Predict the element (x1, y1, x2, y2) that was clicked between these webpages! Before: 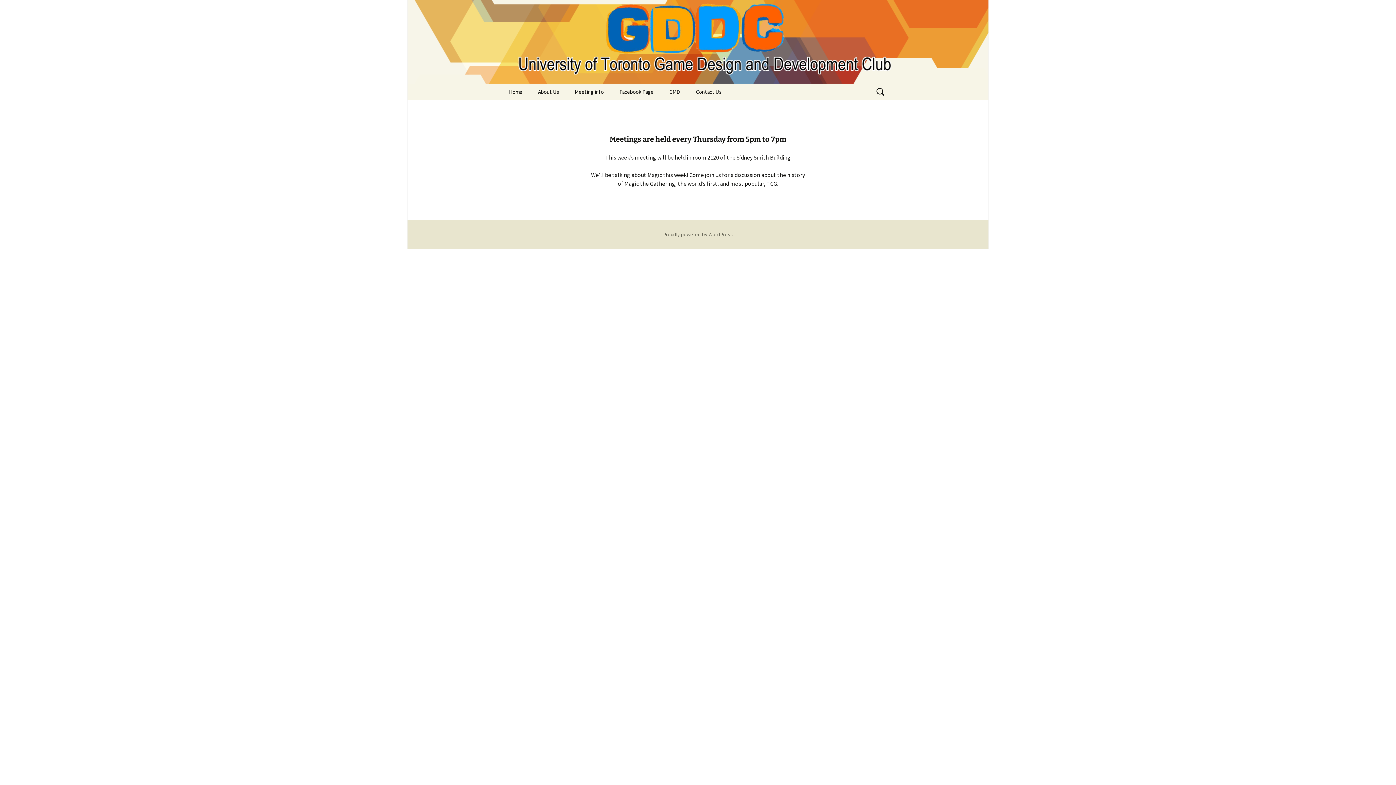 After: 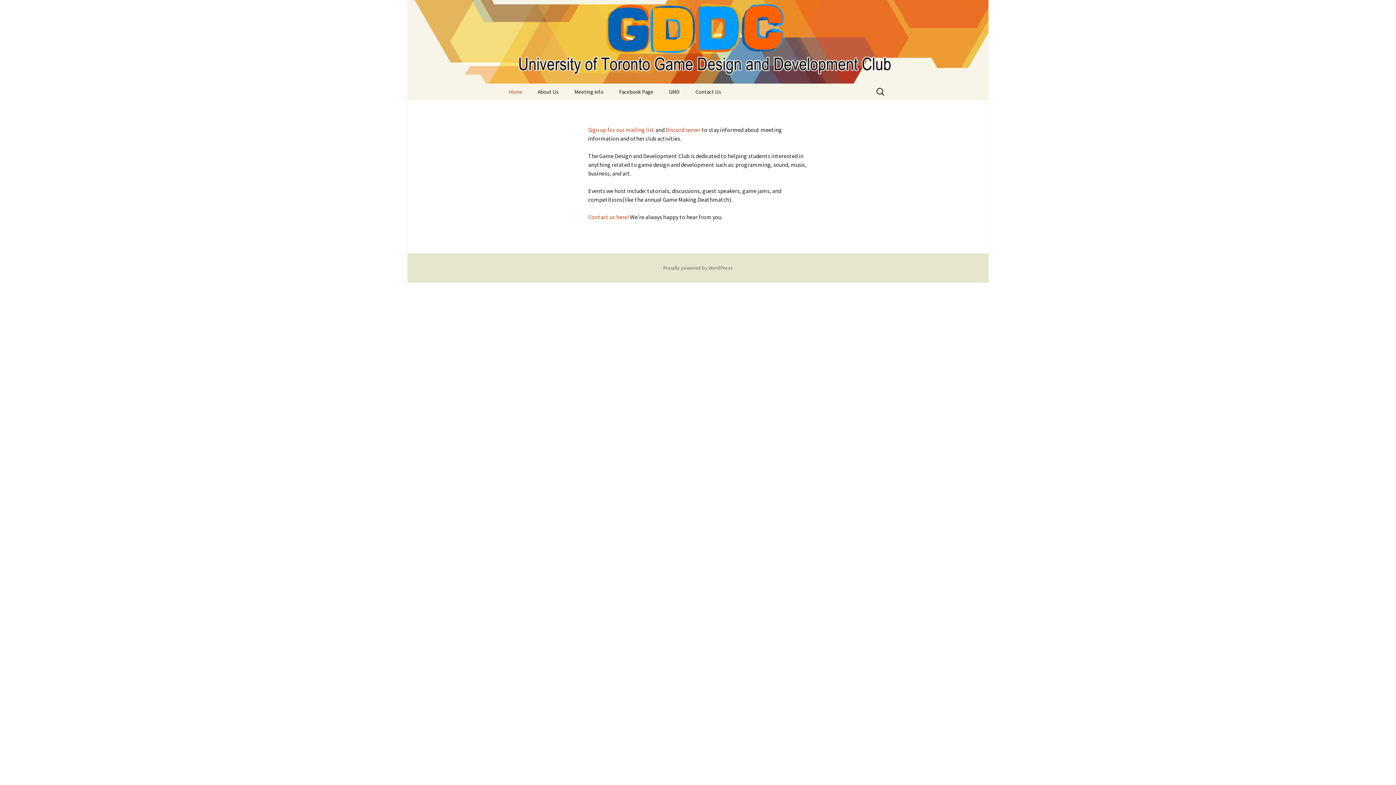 Action: bbox: (501, 0, 894, 83) label: University of Toronto Game Design & Development Club